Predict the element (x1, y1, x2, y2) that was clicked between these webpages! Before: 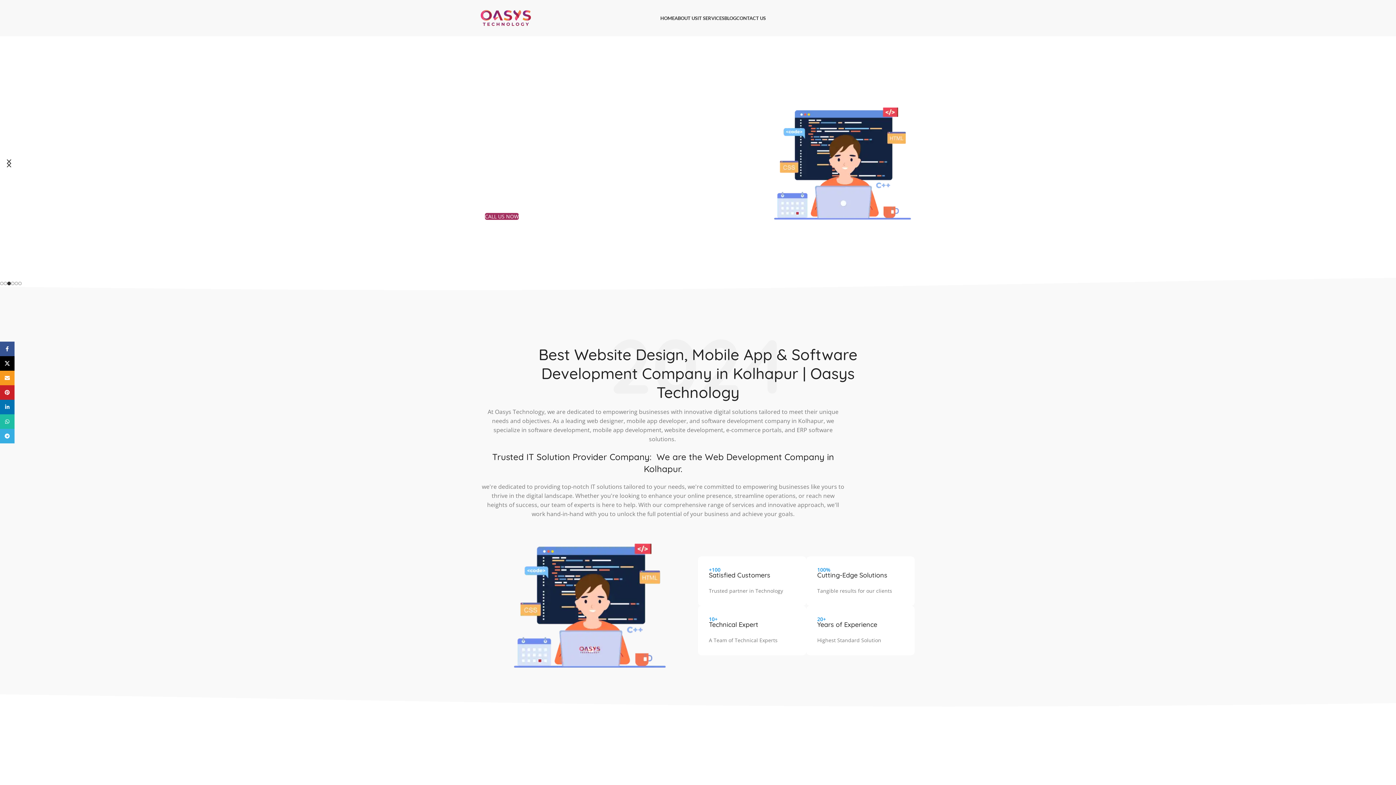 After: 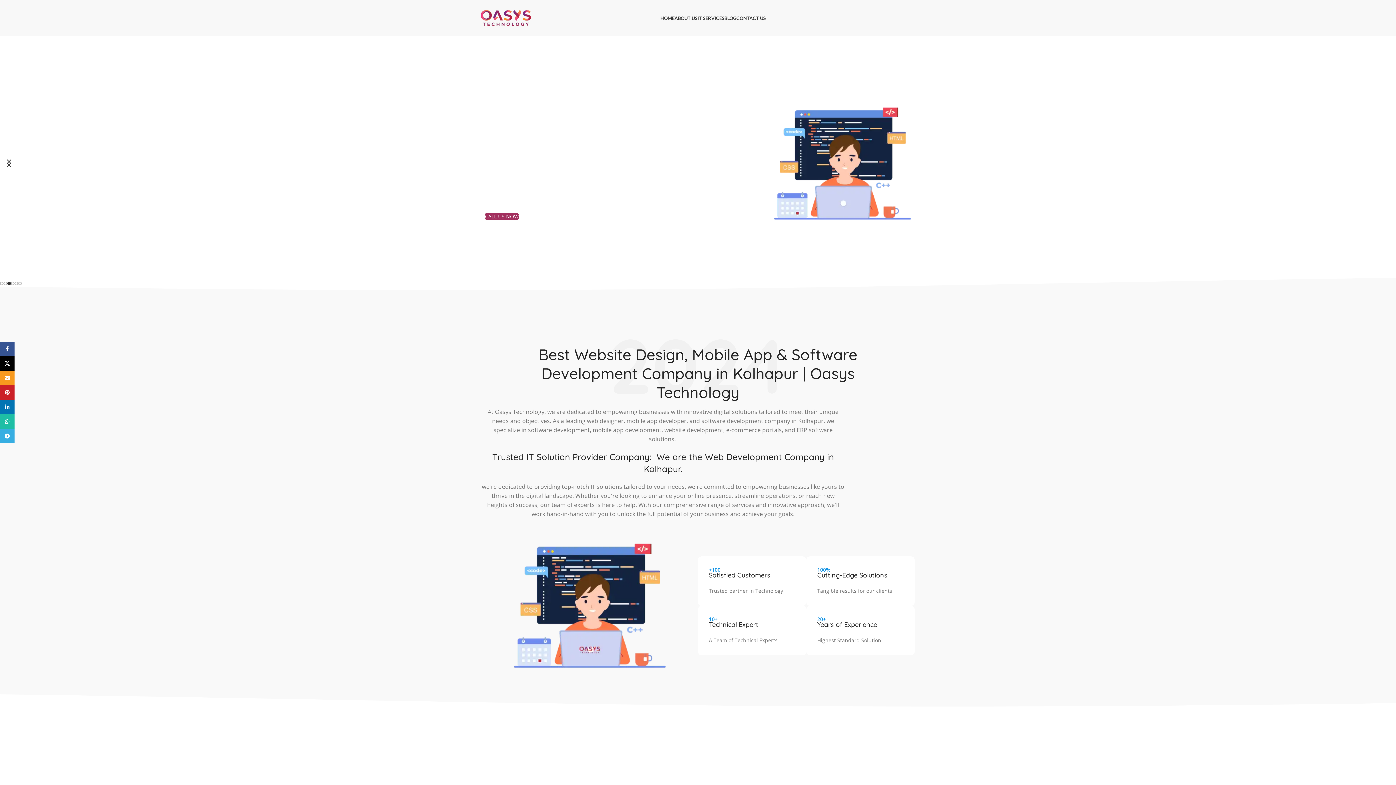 Action: label: IT SERVICES bbox: (697, 10, 724, 25)